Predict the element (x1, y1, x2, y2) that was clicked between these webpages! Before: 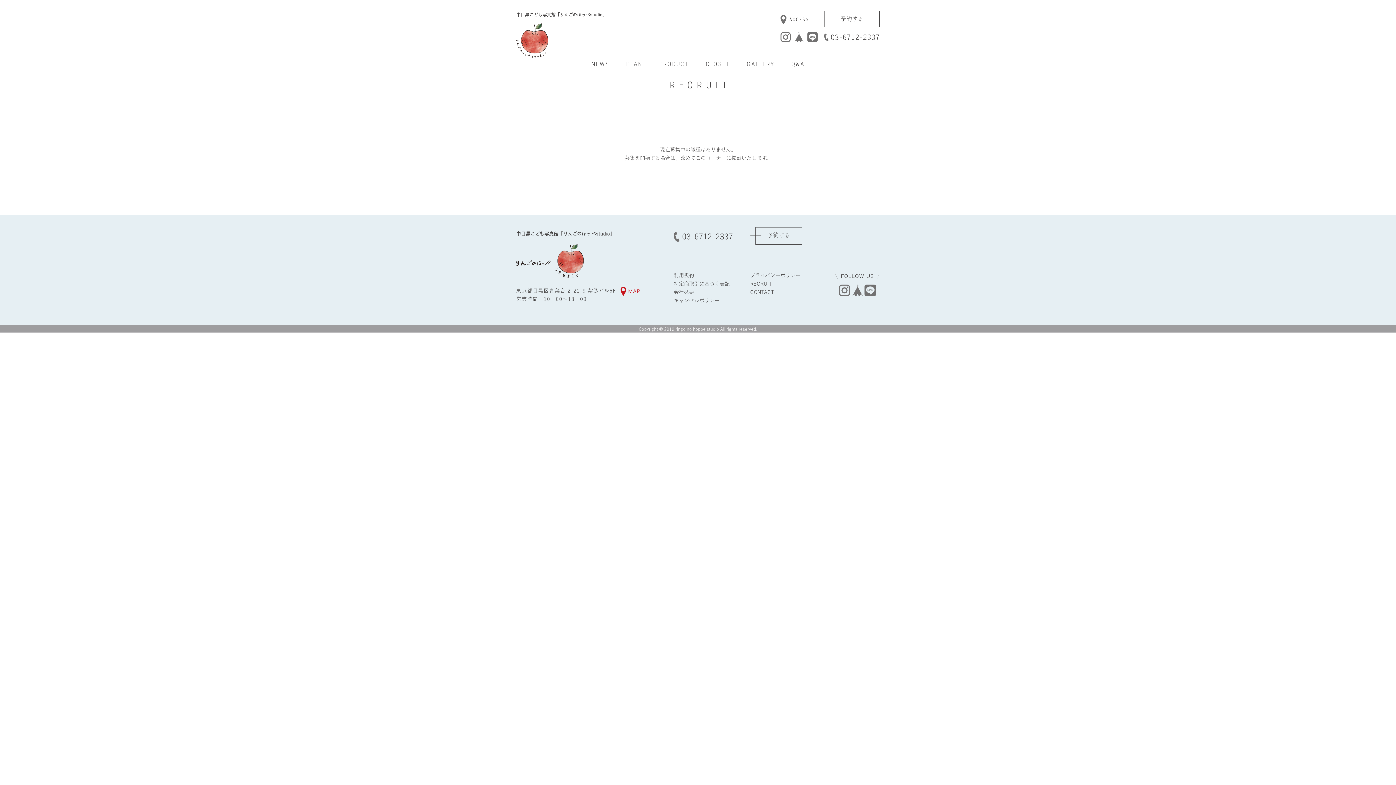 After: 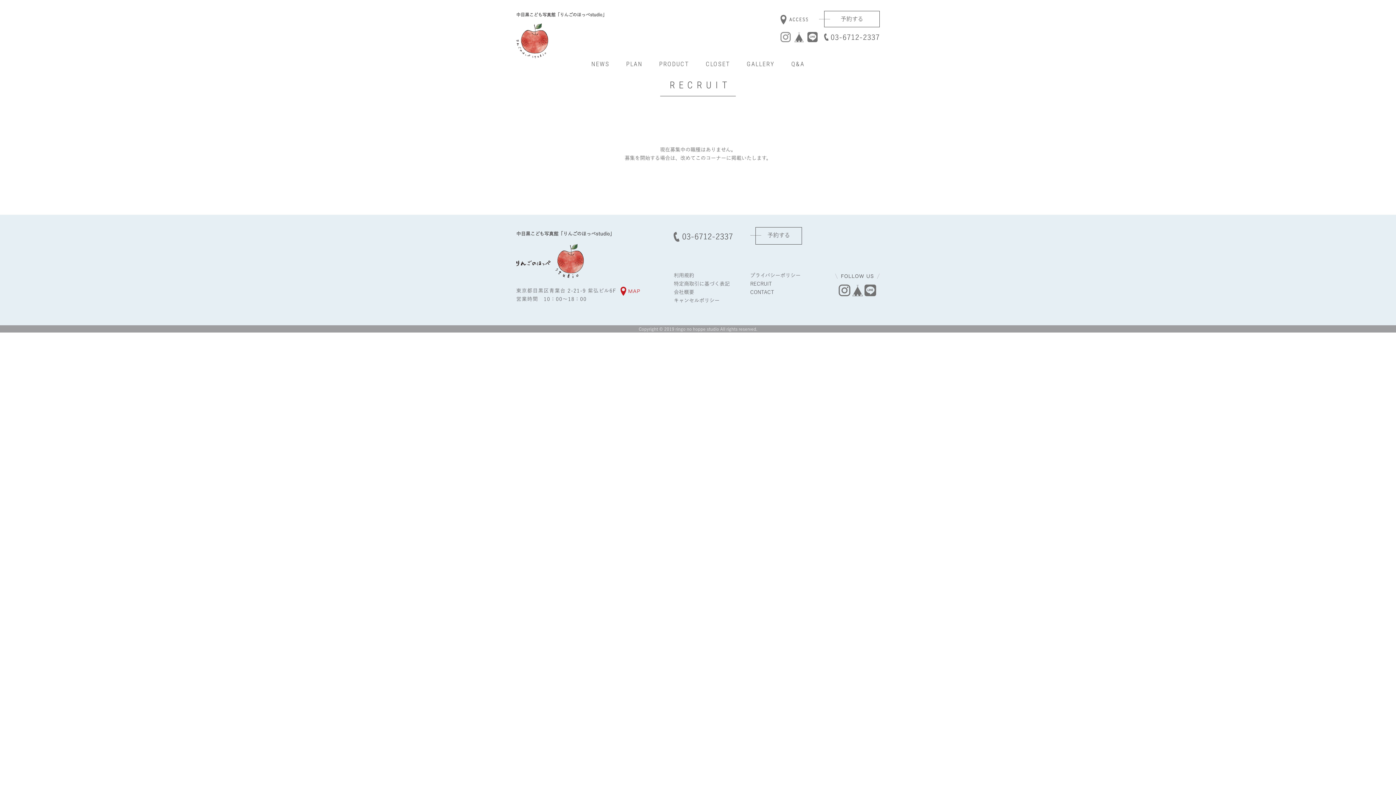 Action: bbox: (780, 31, 790, 42) label: instagram